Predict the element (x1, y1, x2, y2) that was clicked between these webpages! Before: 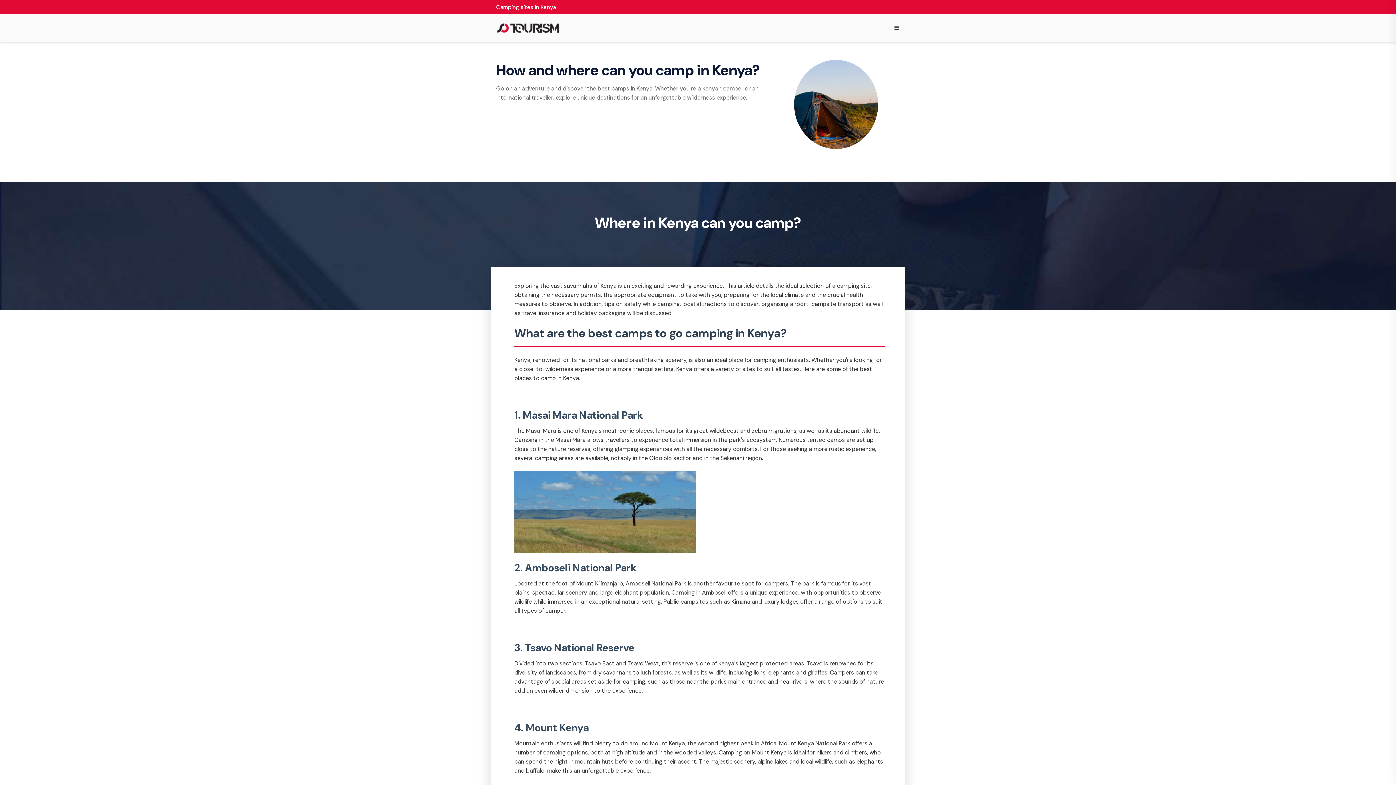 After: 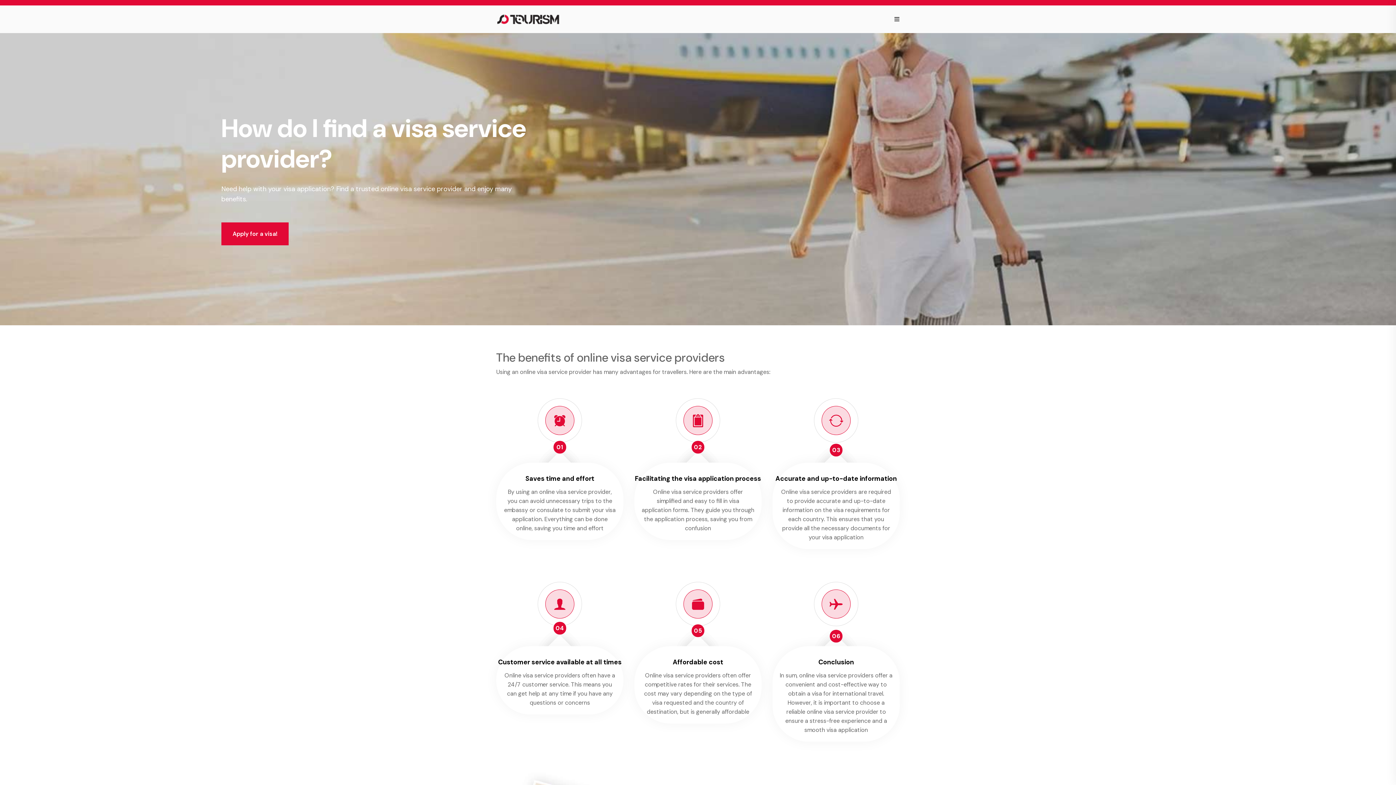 Action: bbox: (496, 21, 560, 34)